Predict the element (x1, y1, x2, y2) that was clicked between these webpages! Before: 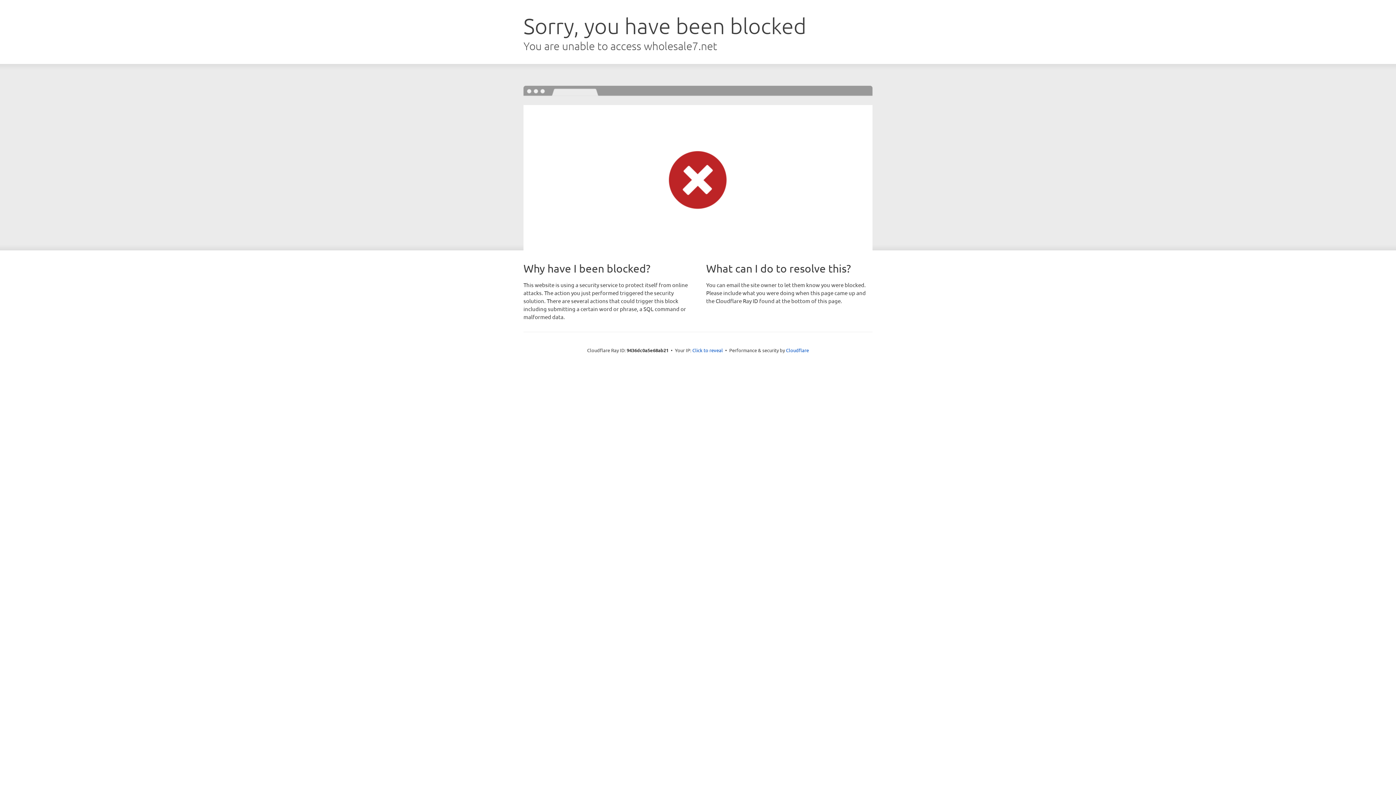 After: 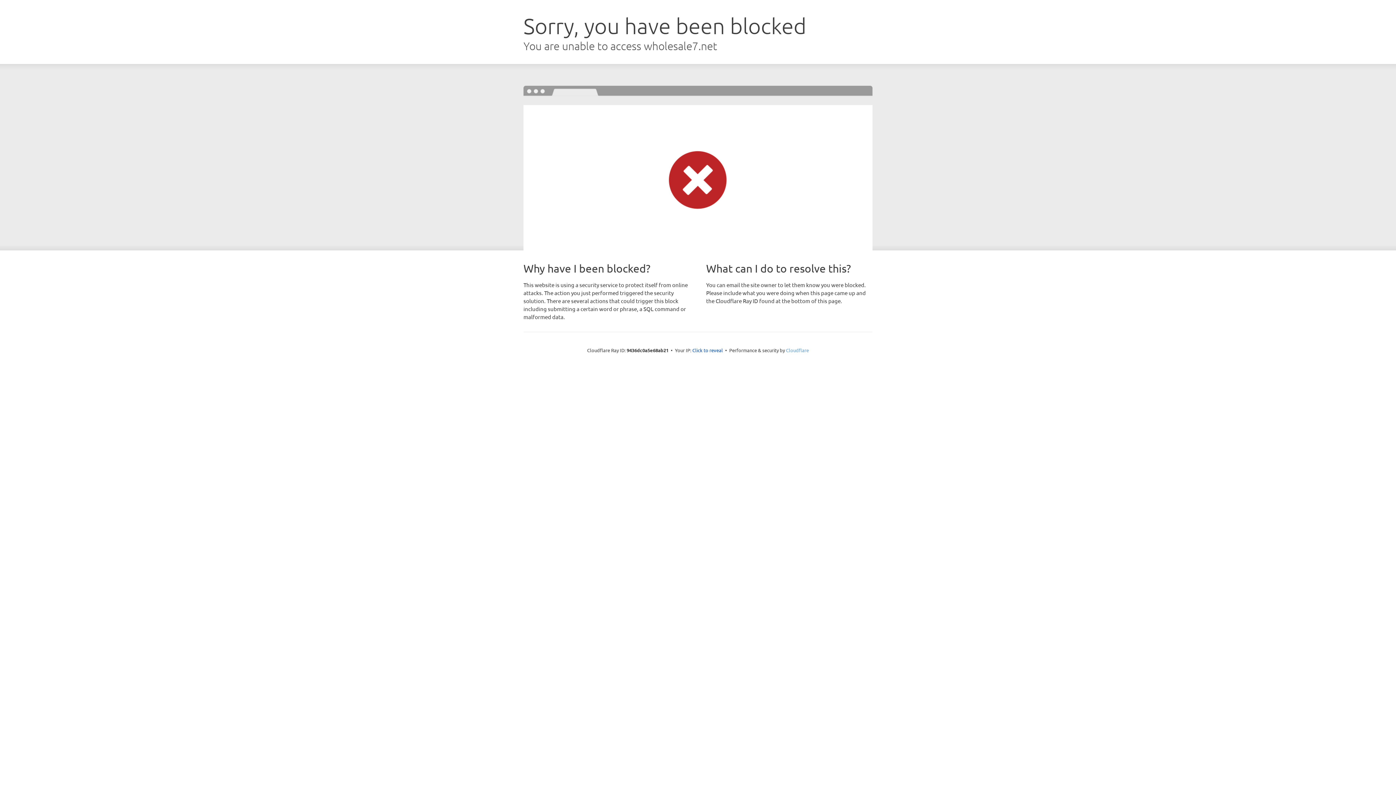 Action: bbox: (786, 347, 809, 353) label: Cloudflare